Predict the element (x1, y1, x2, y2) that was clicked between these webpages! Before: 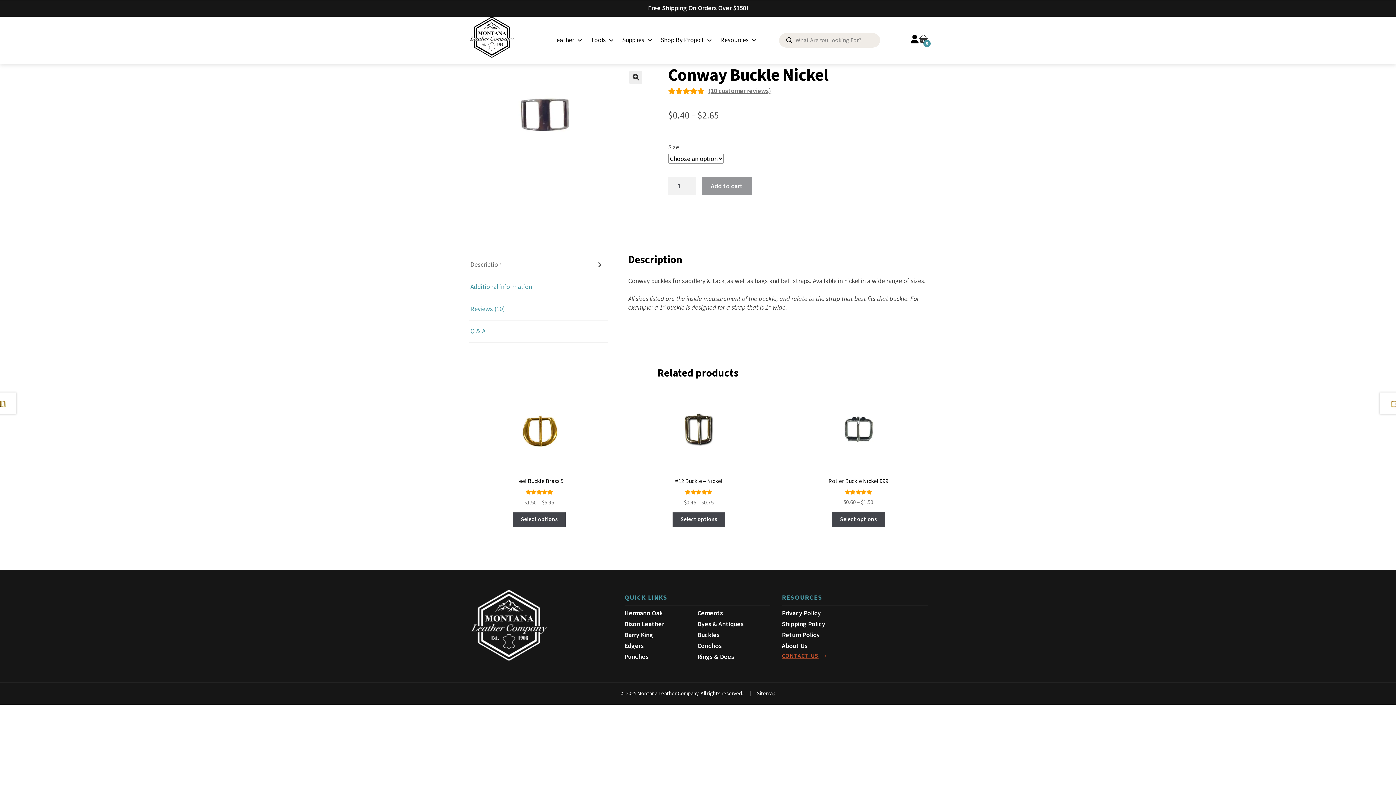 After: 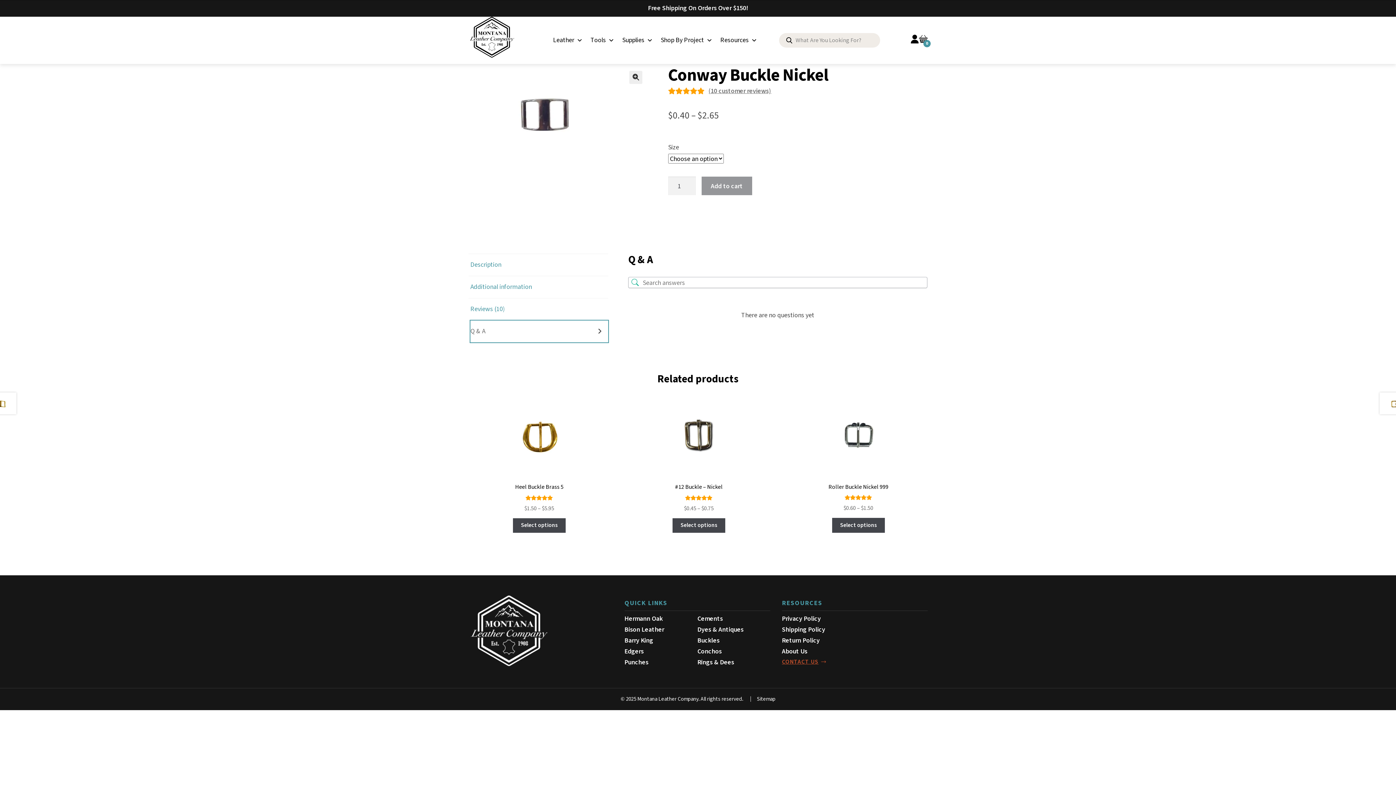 Action: label: Q & A bbox: (470, 320, 608, 342)